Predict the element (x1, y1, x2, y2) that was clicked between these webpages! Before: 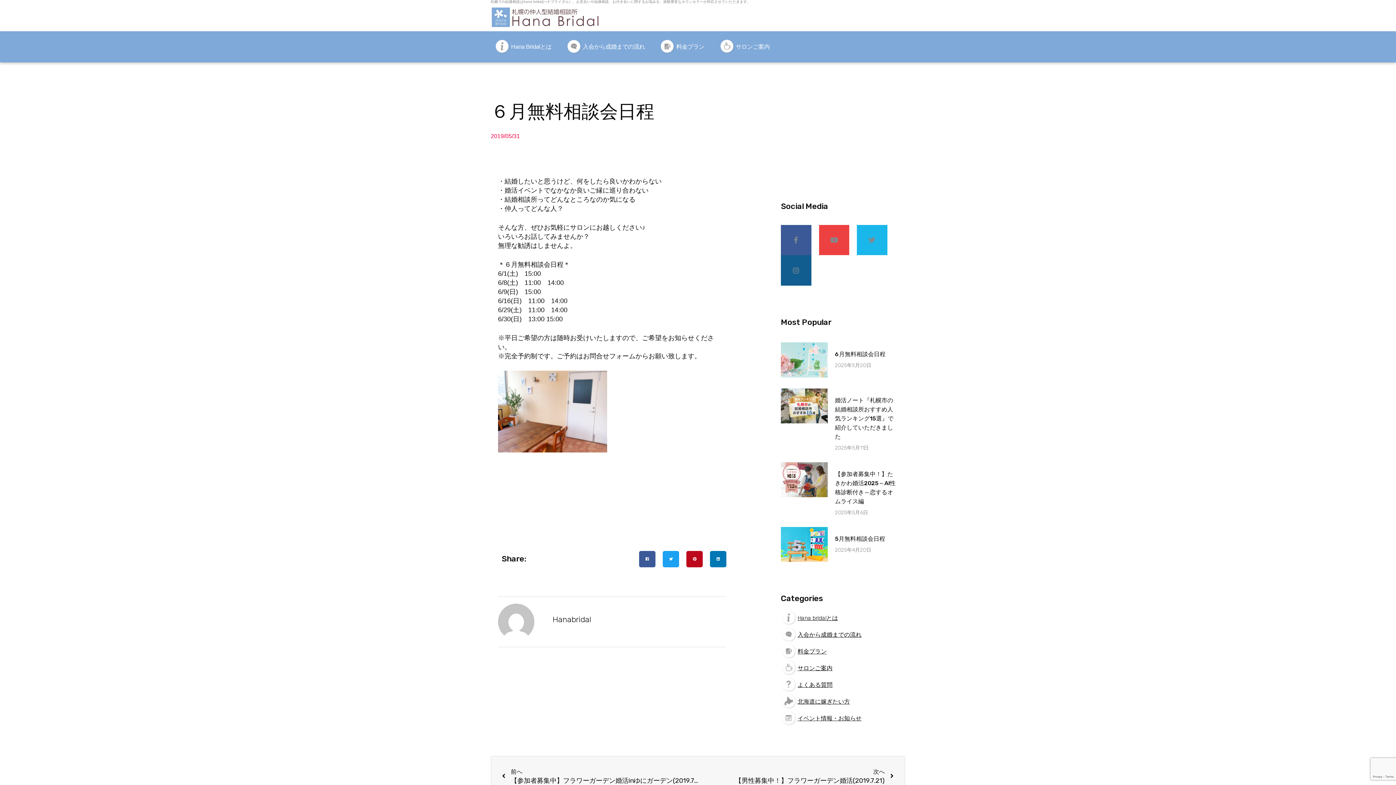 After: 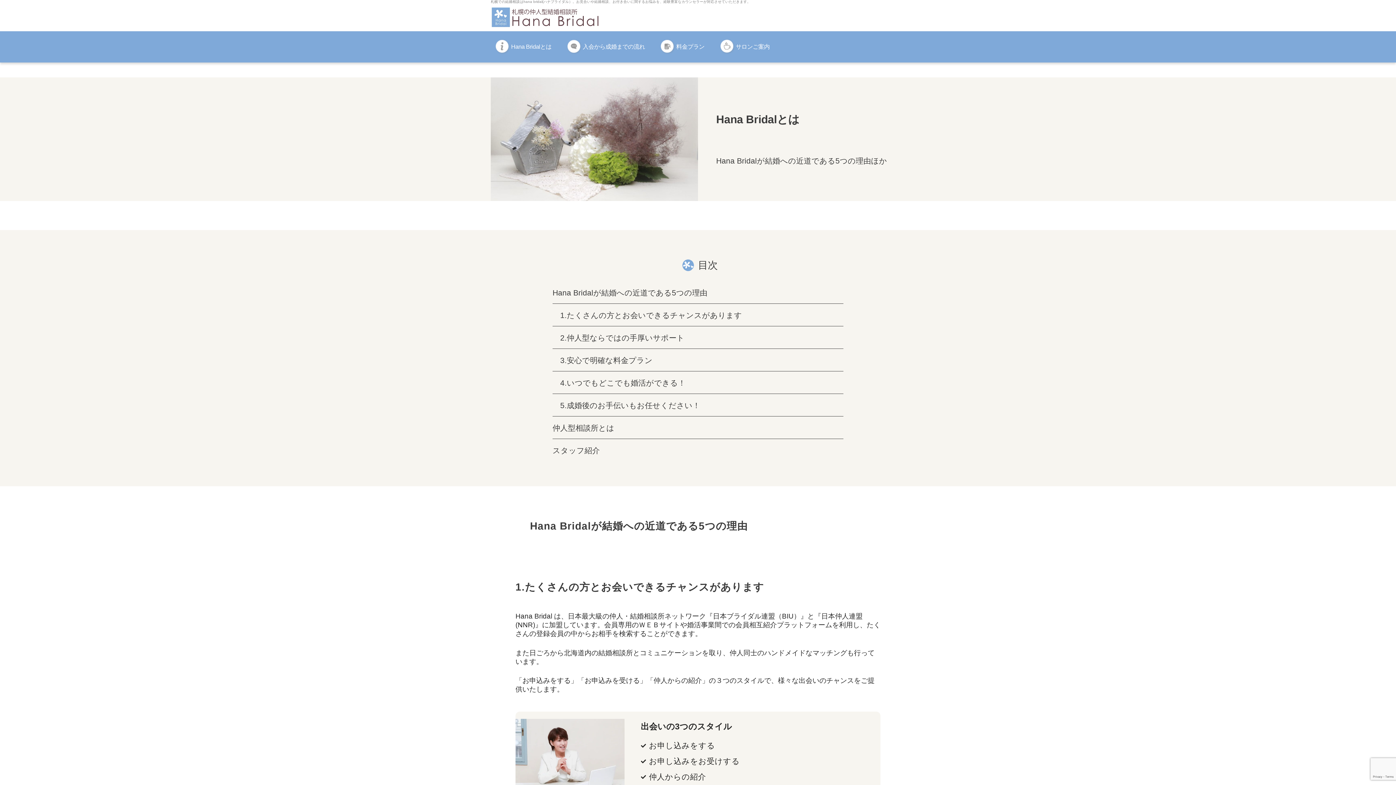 Action: bbox: (494, 38, 551, 55) label: Hana Bridalとは